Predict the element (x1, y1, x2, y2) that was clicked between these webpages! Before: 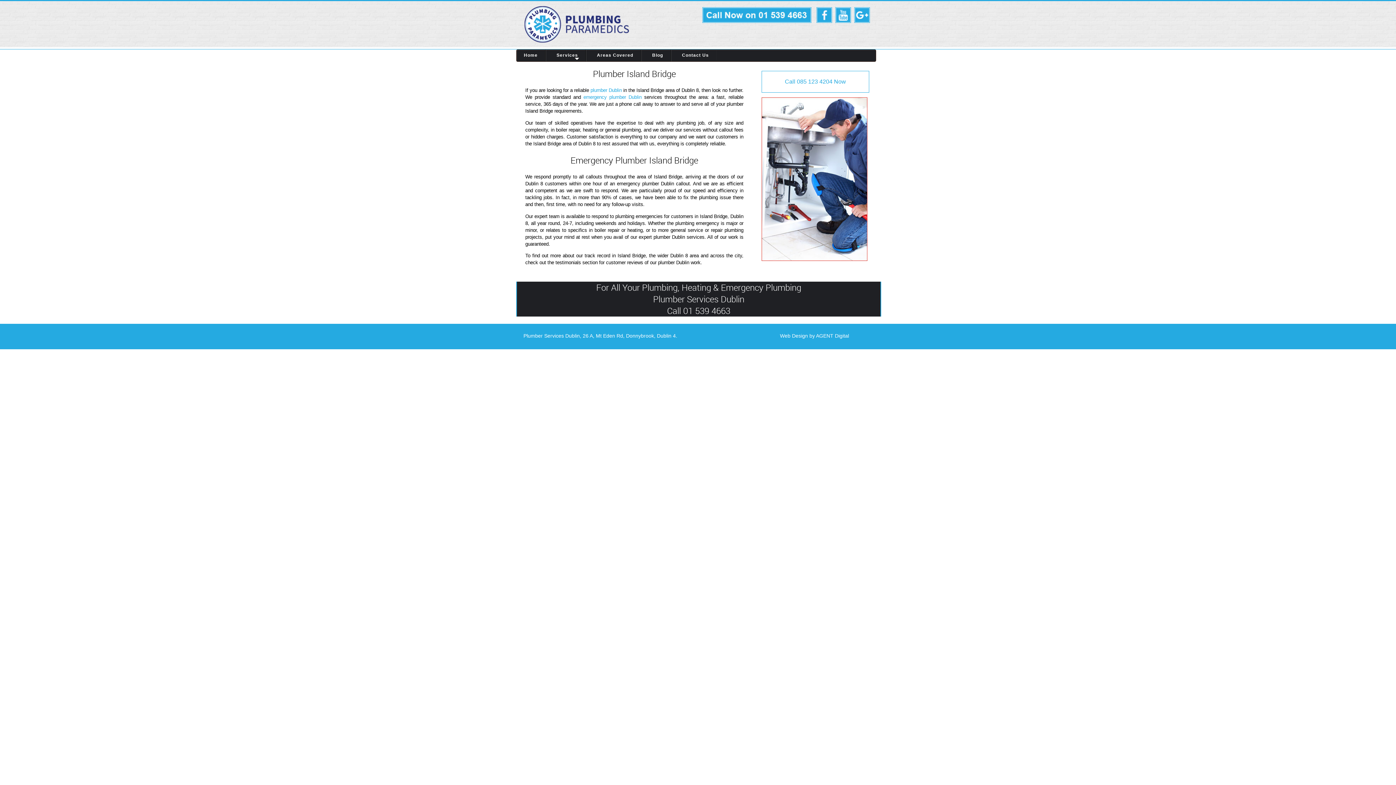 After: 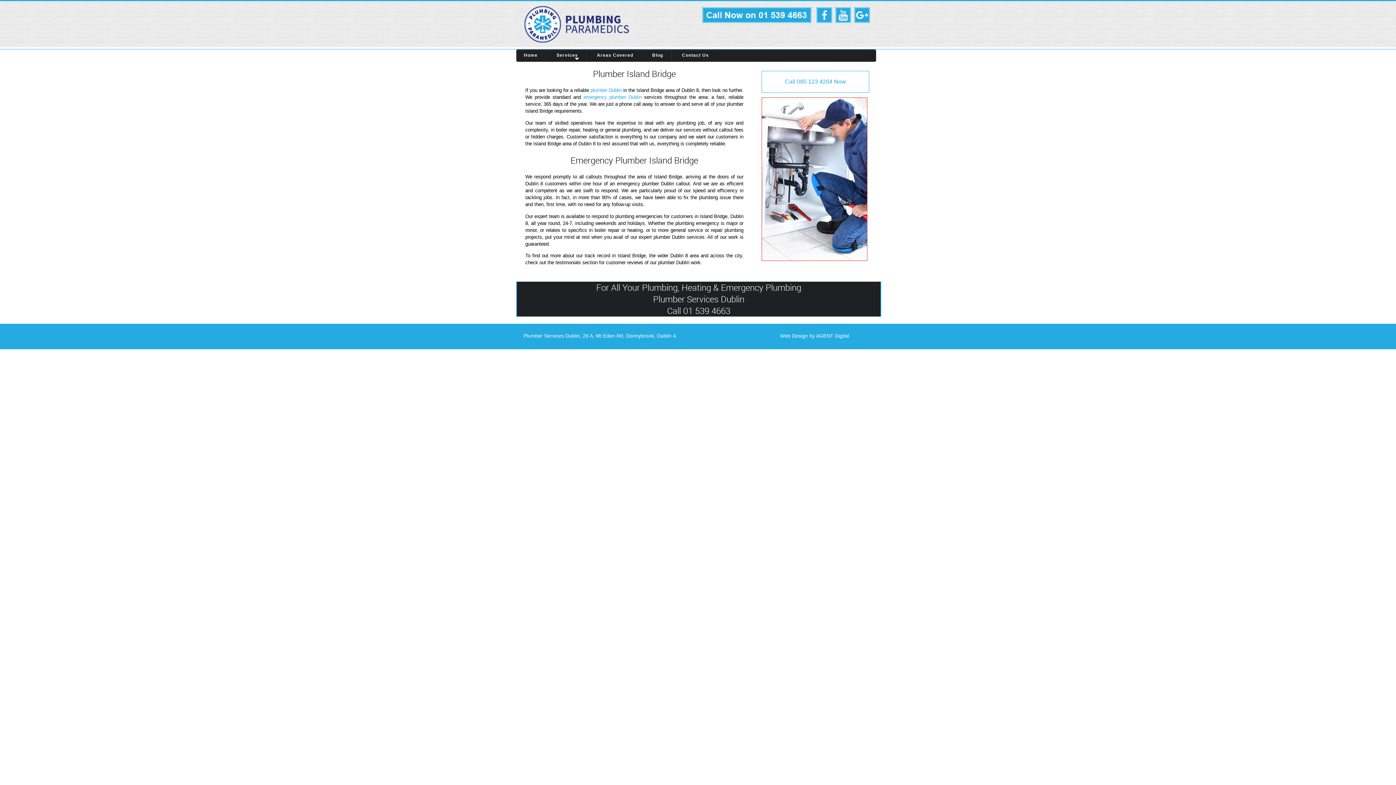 Action: label: emergency plumber Dublin bbox: (583, 94, 641, 100)